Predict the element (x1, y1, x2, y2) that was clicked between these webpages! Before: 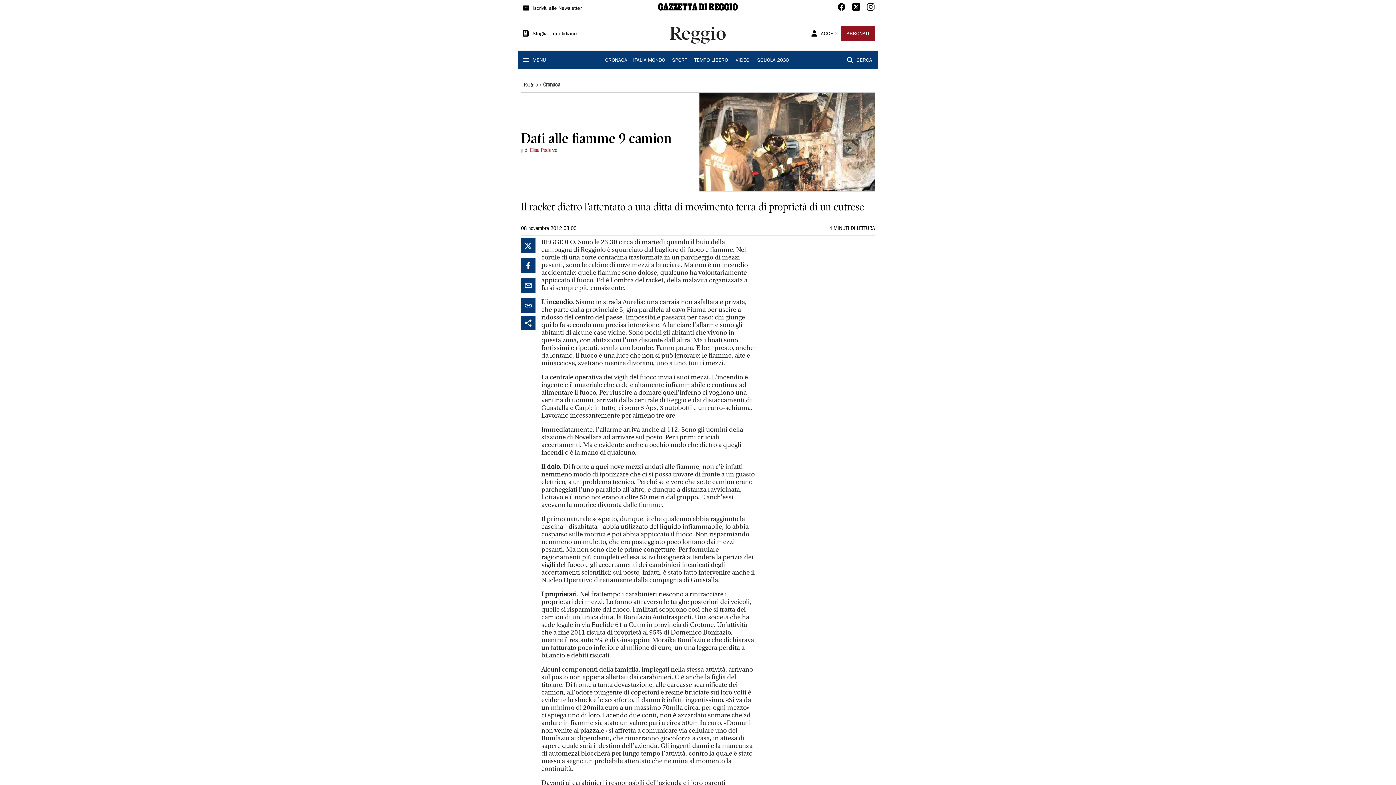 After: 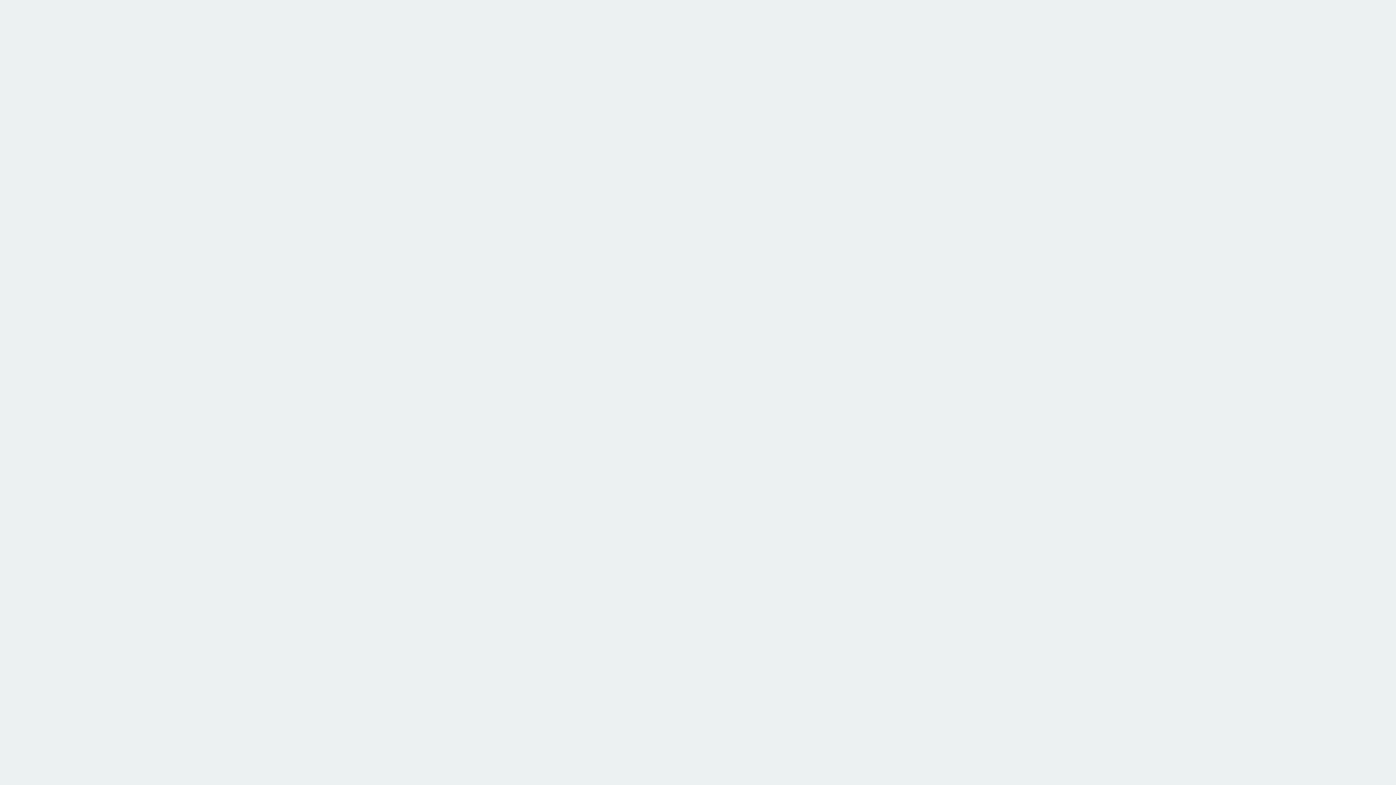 Action: bbox: (521, 25, 580, 40) label: Sfoglia il quotidiano